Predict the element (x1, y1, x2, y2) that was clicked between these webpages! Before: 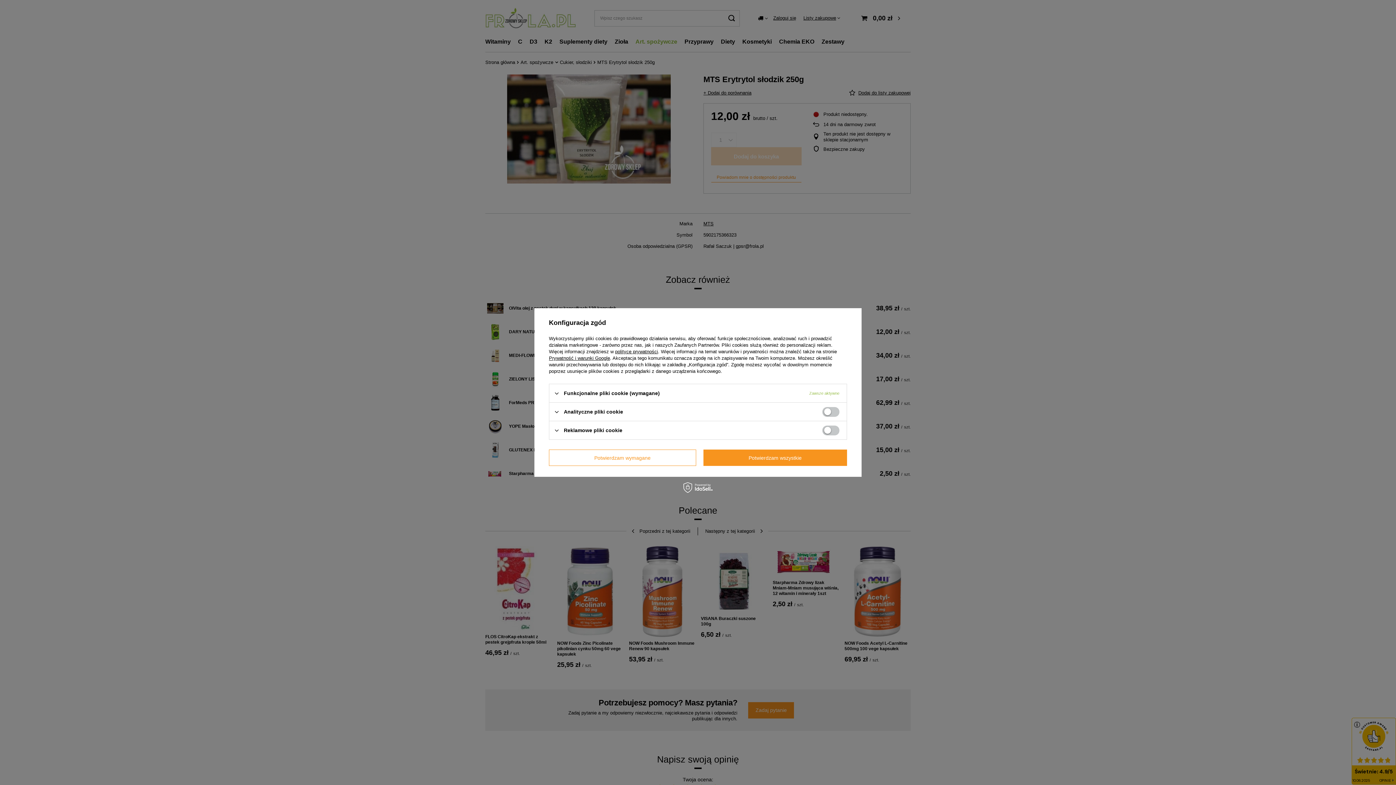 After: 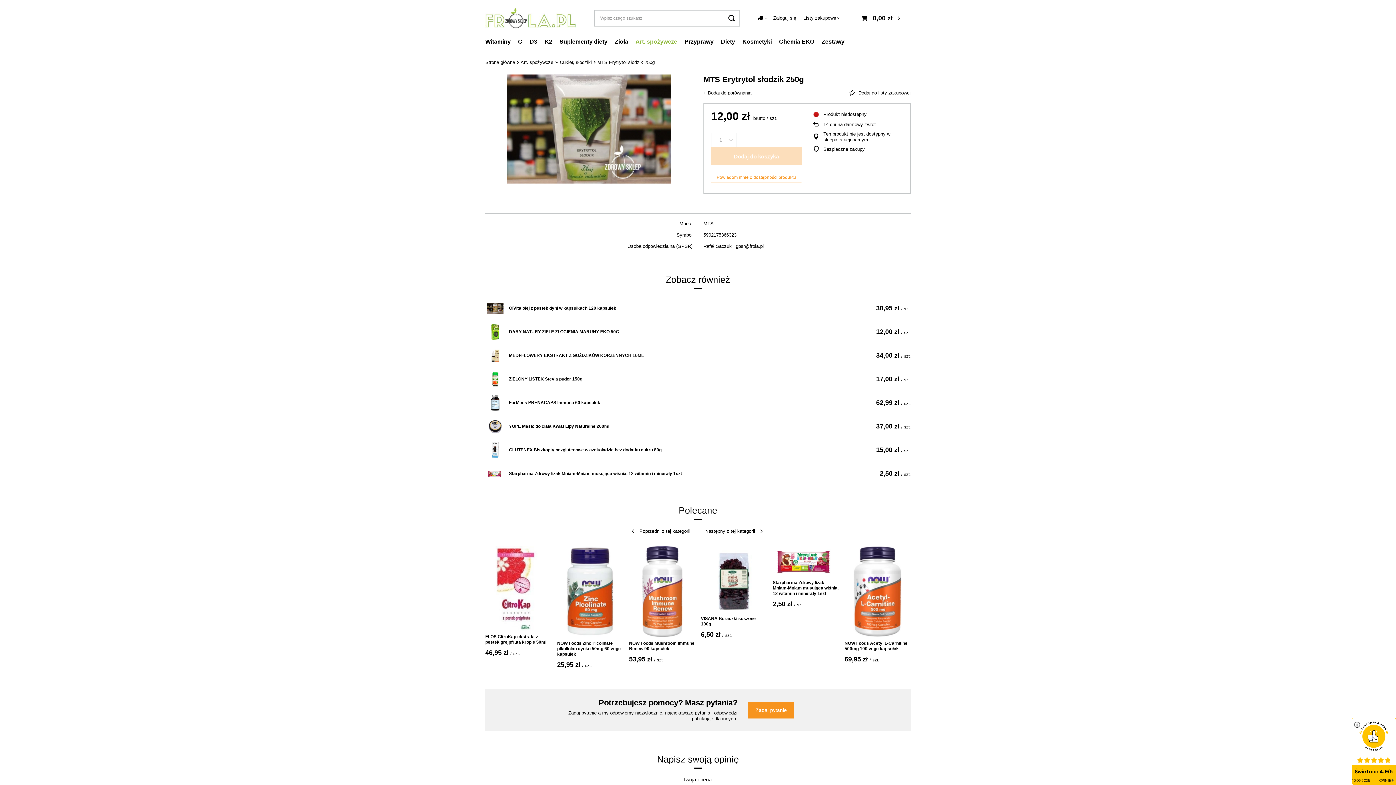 Action: bbox: (549, 449, 696, 466) label: Potwierdzam wymagane